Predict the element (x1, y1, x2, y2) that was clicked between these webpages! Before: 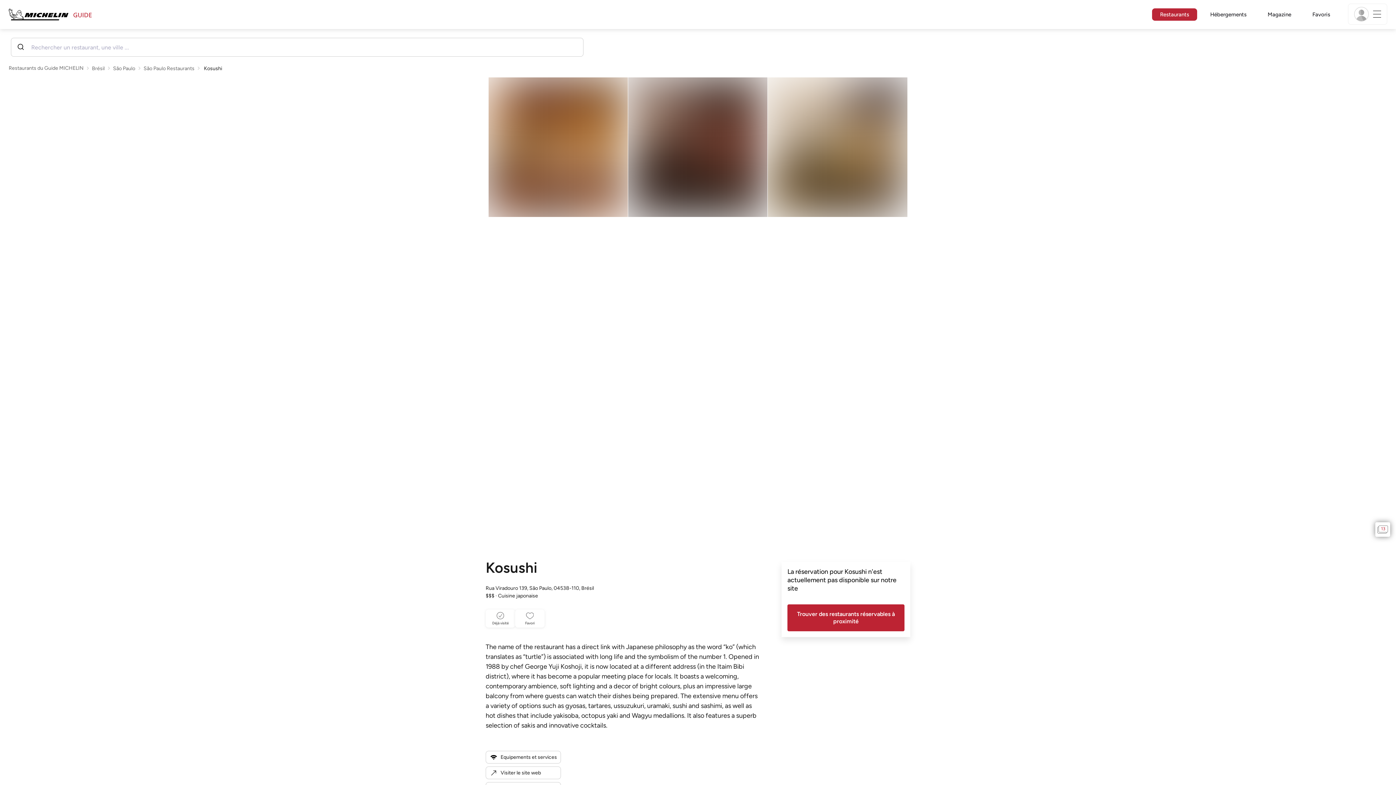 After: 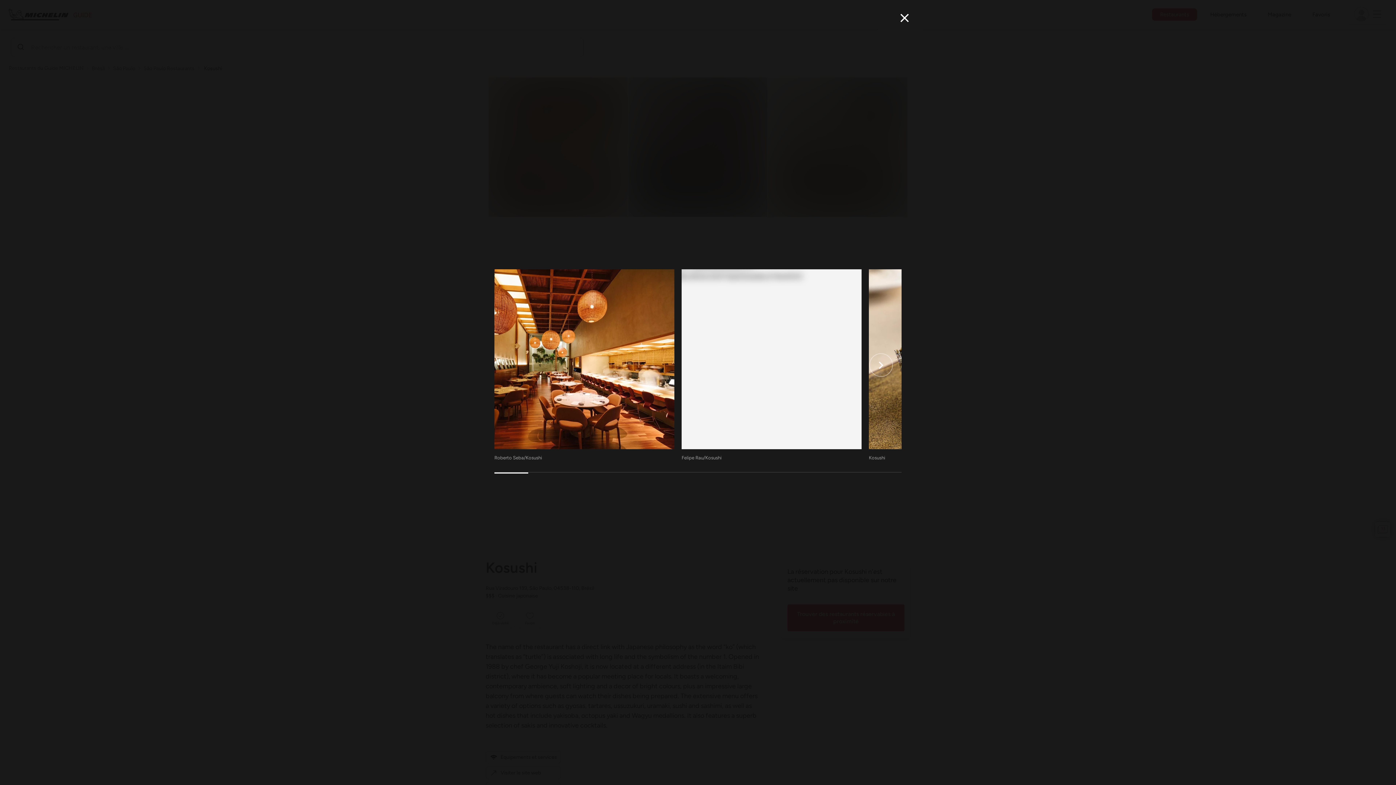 Action: label: 13 bbox: (1375, 522, 1390, 537)